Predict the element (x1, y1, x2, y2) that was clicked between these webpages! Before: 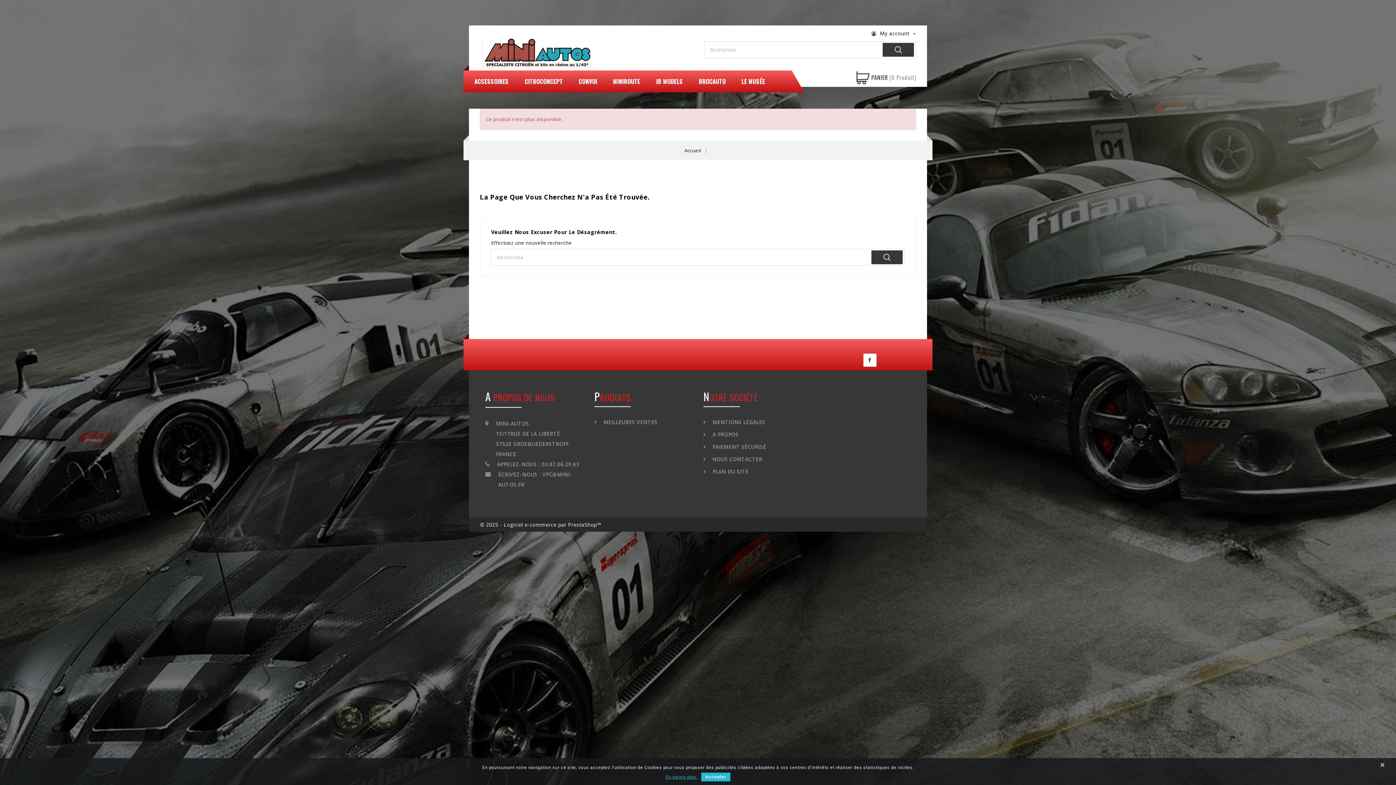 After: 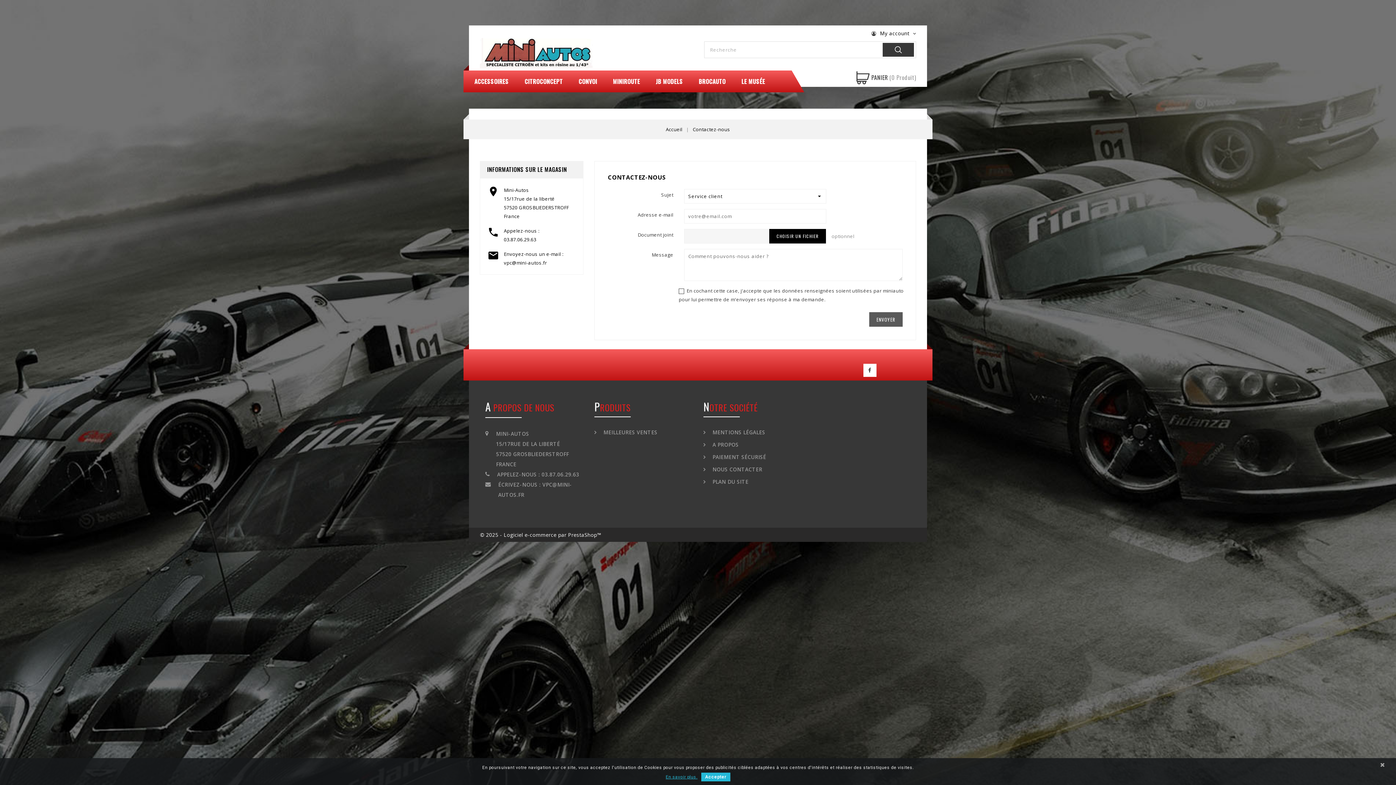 Action: label:  NOUS CONTACTER bbox: (703, 456, 762, 462)